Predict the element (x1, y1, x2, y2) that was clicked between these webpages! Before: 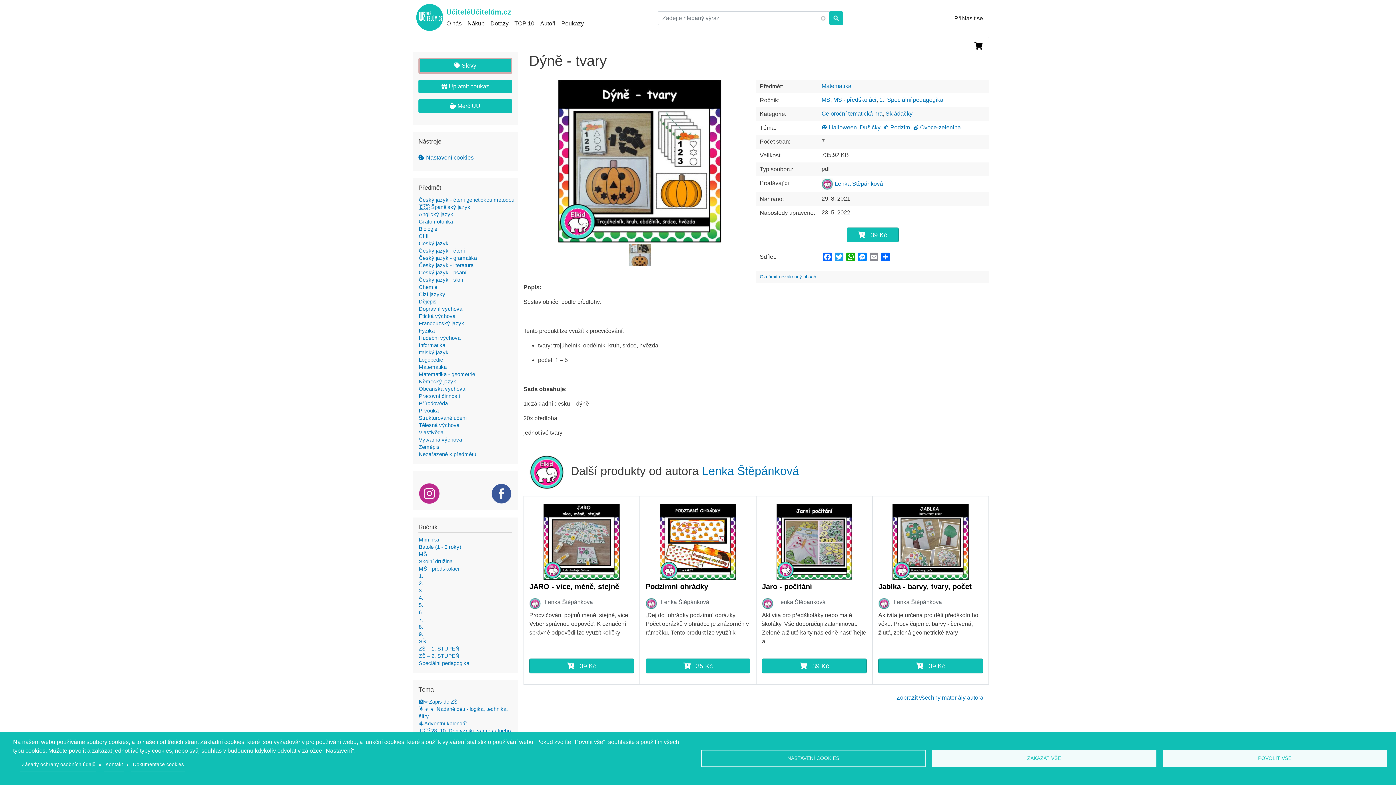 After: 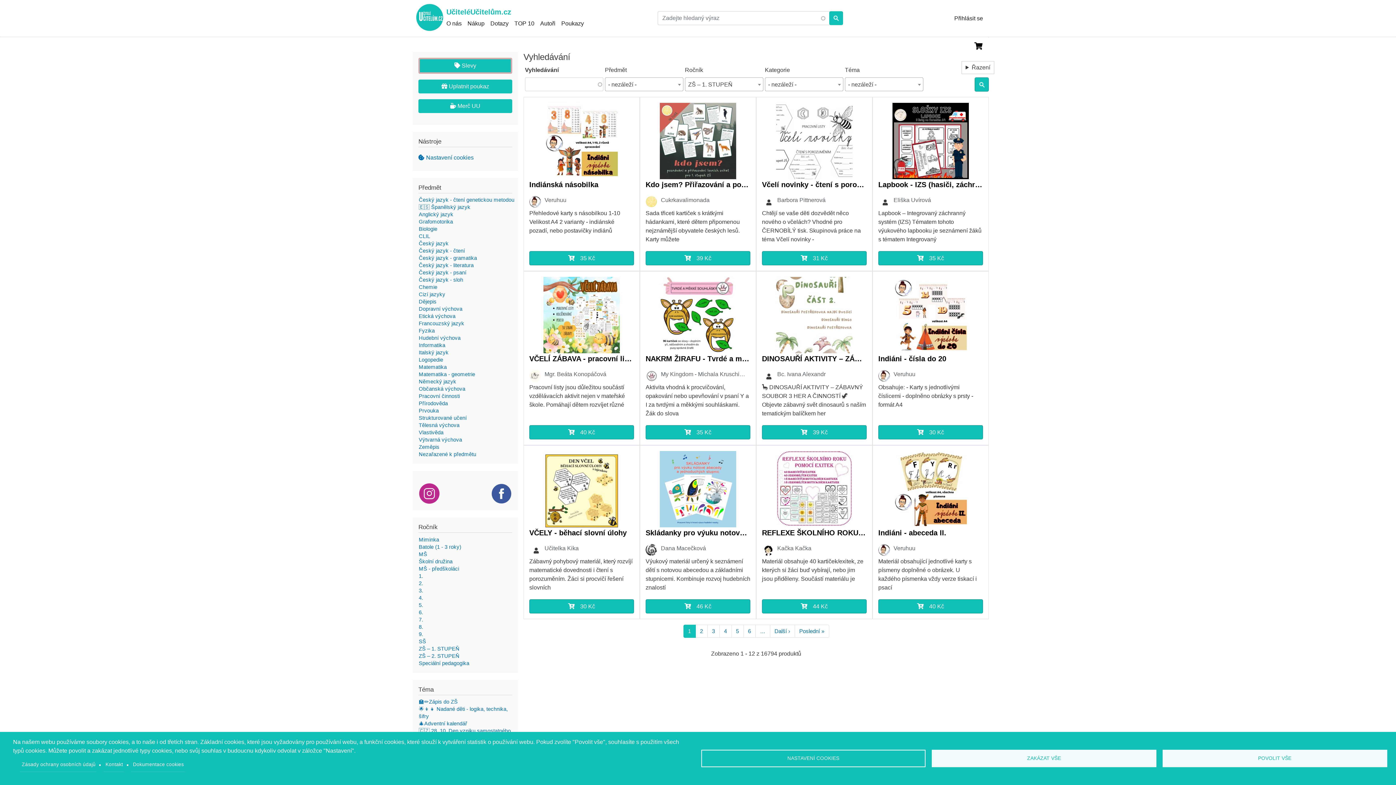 Action: label: ZŠ – 1. STUPEŇ bbox: (418, 646, 459, 651)